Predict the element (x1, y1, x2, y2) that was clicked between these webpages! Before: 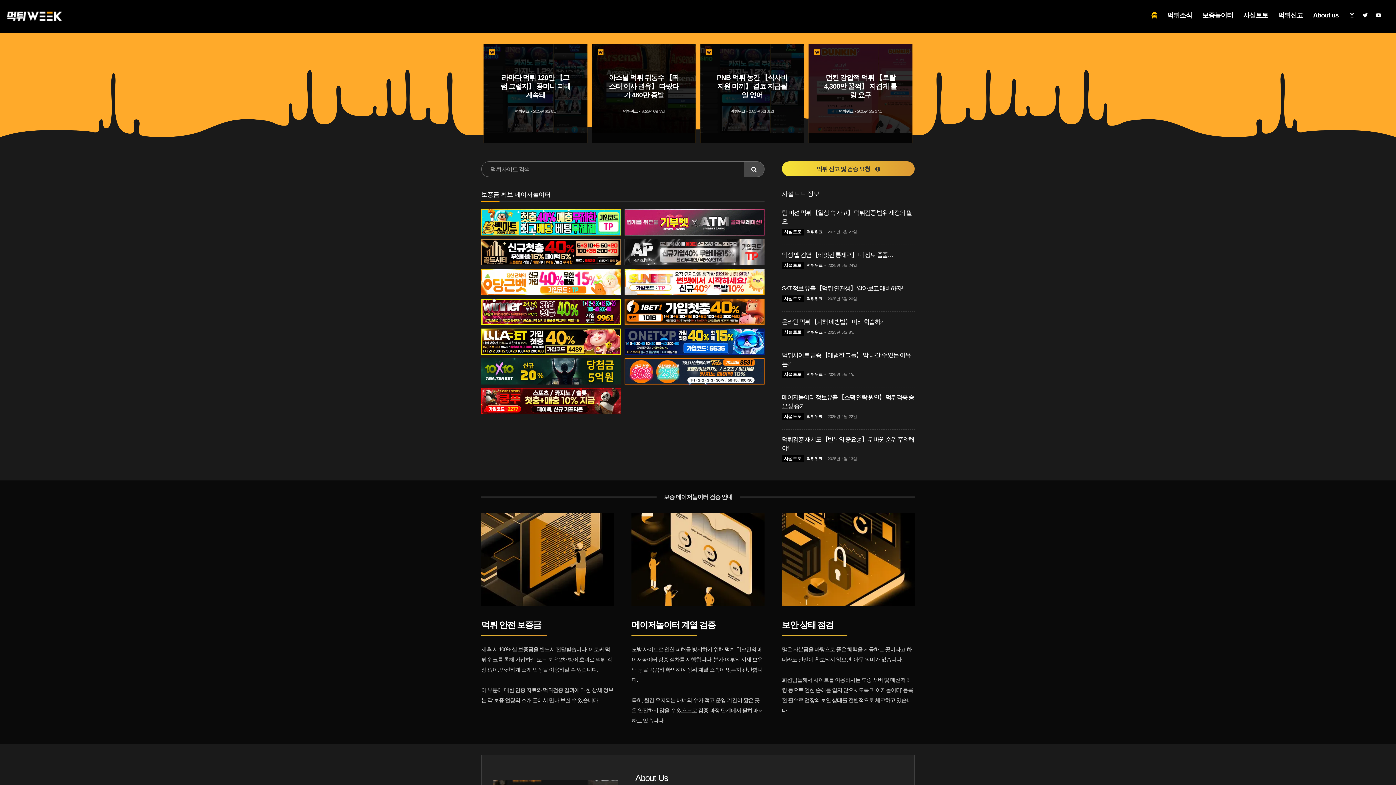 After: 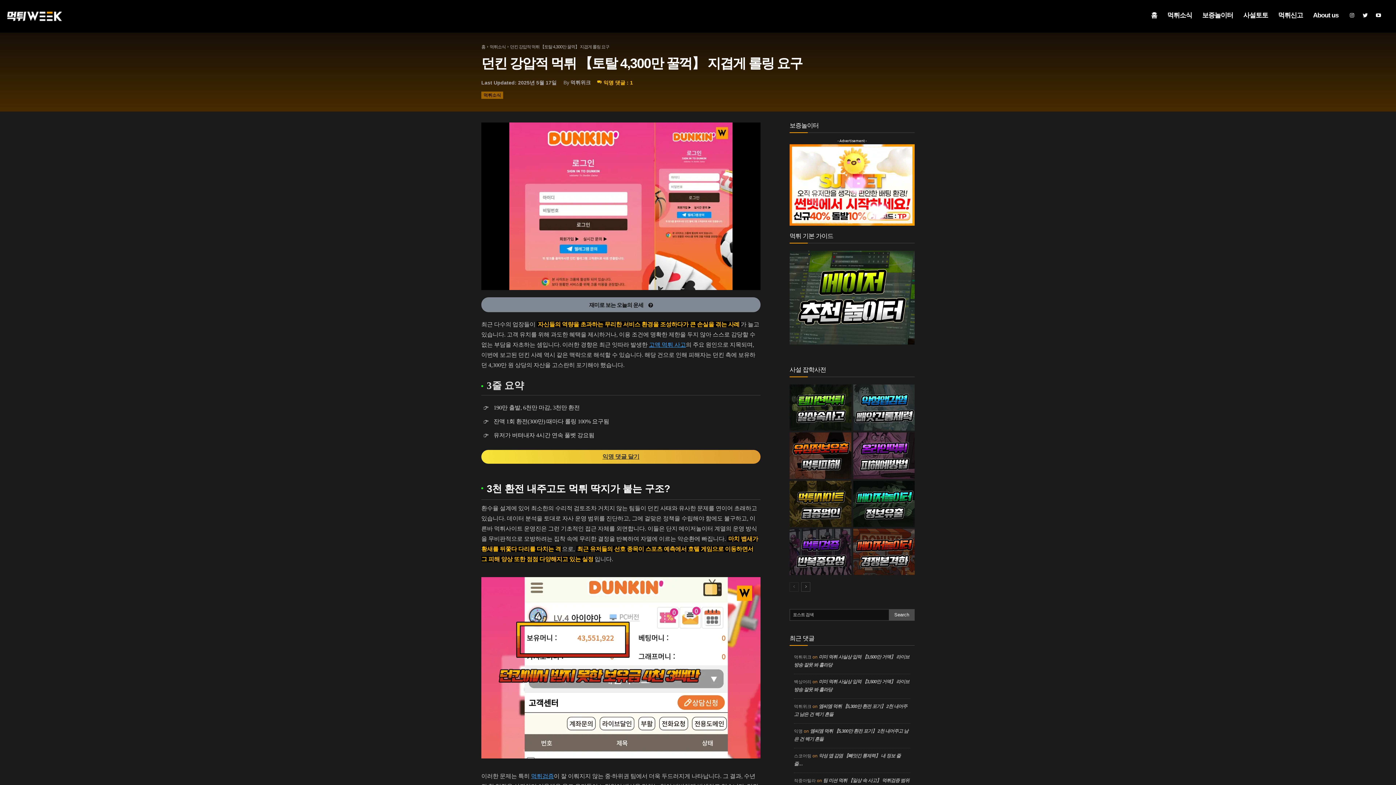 Action: bbox: (808, 43, 912, 133)